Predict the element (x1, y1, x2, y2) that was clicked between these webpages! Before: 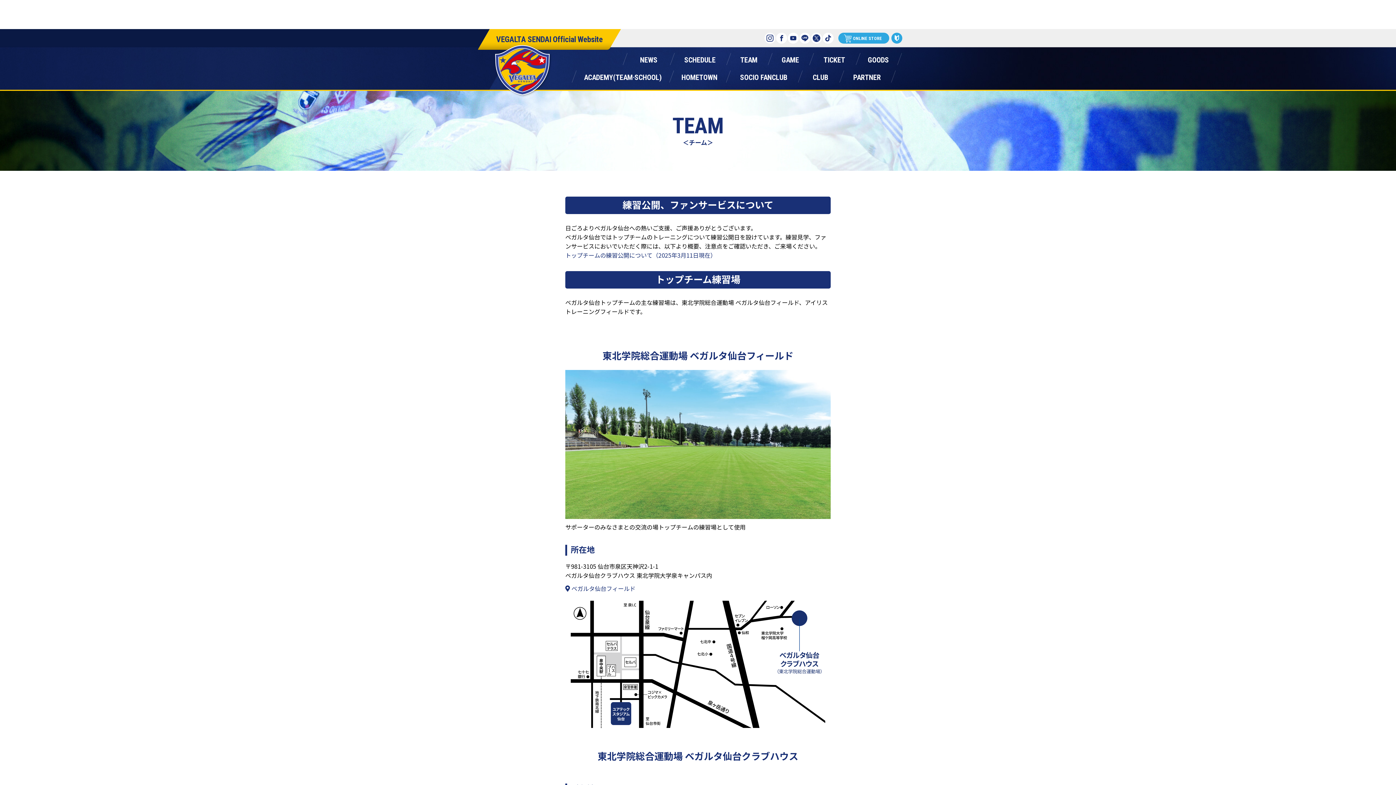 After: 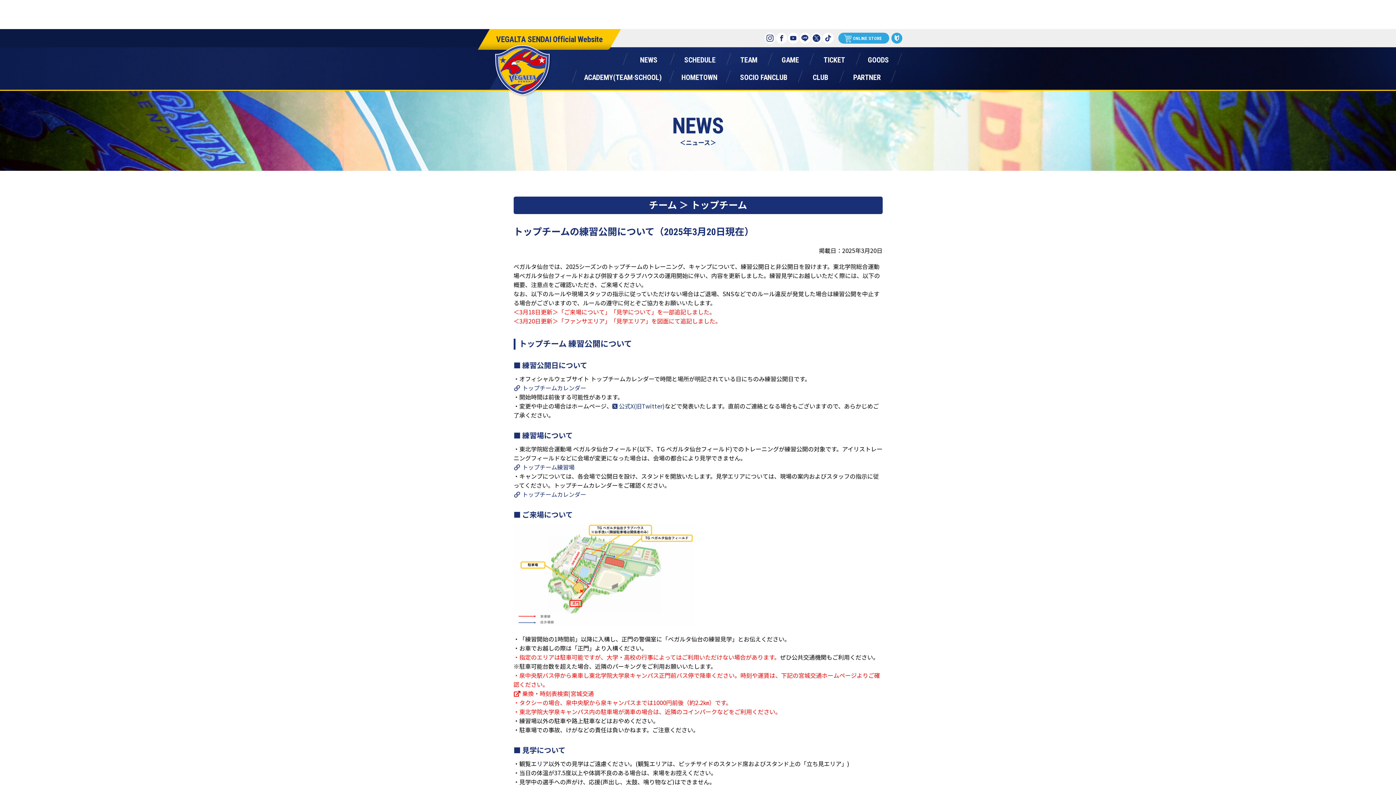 Action: bbox: (565, 250, 716, 259) label: トップチームの練習公開について（2025年3月11日現在）